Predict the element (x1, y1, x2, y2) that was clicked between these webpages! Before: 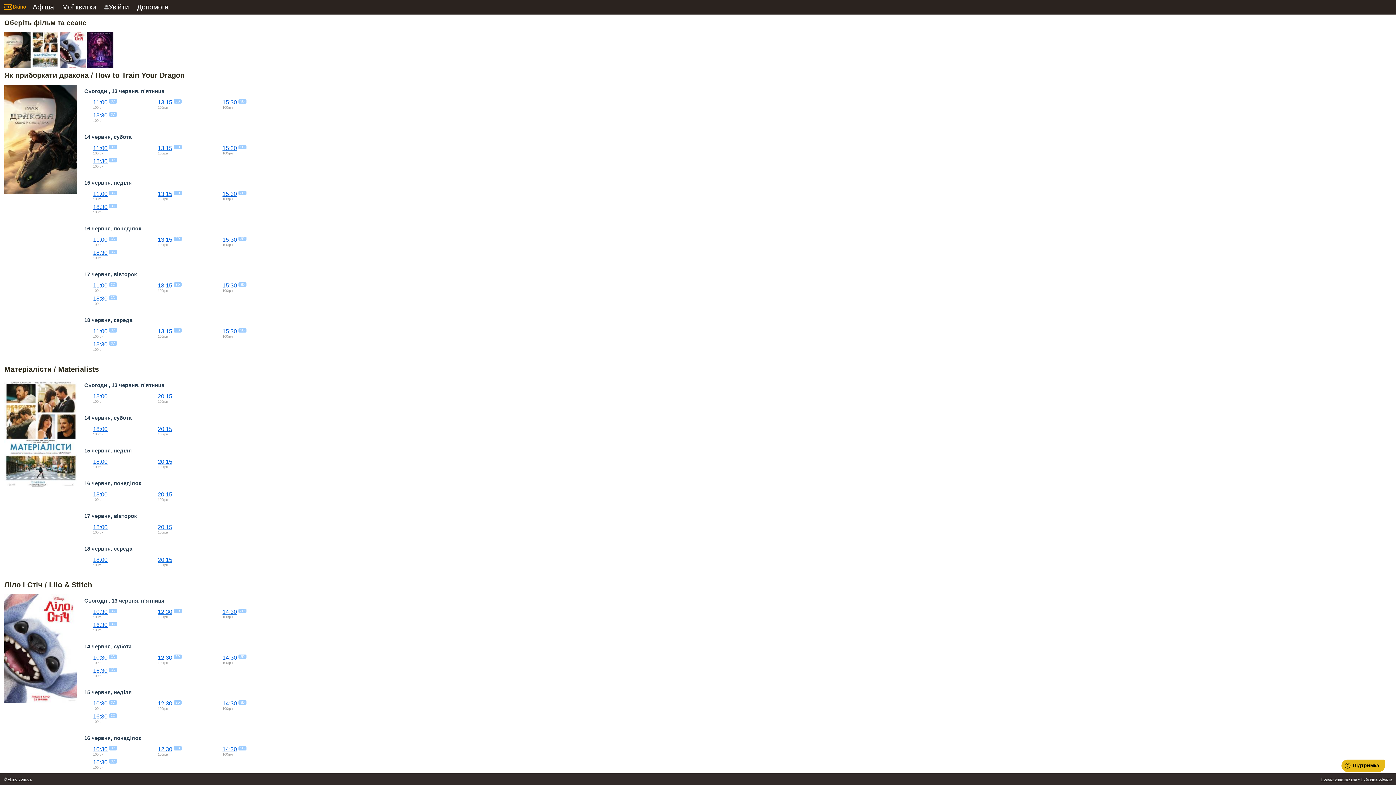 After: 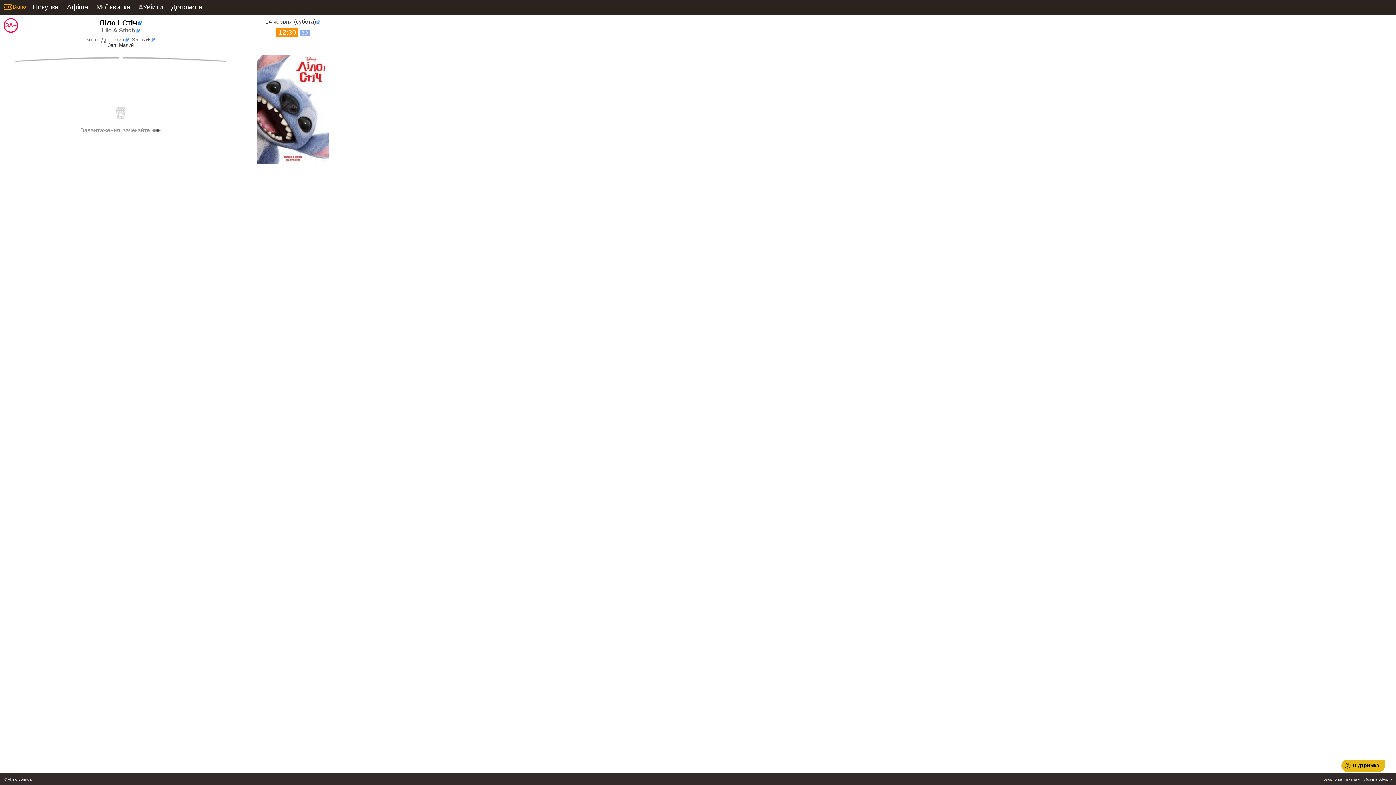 Action: label: 12:30 bbox: (157, 654, 172, 661)